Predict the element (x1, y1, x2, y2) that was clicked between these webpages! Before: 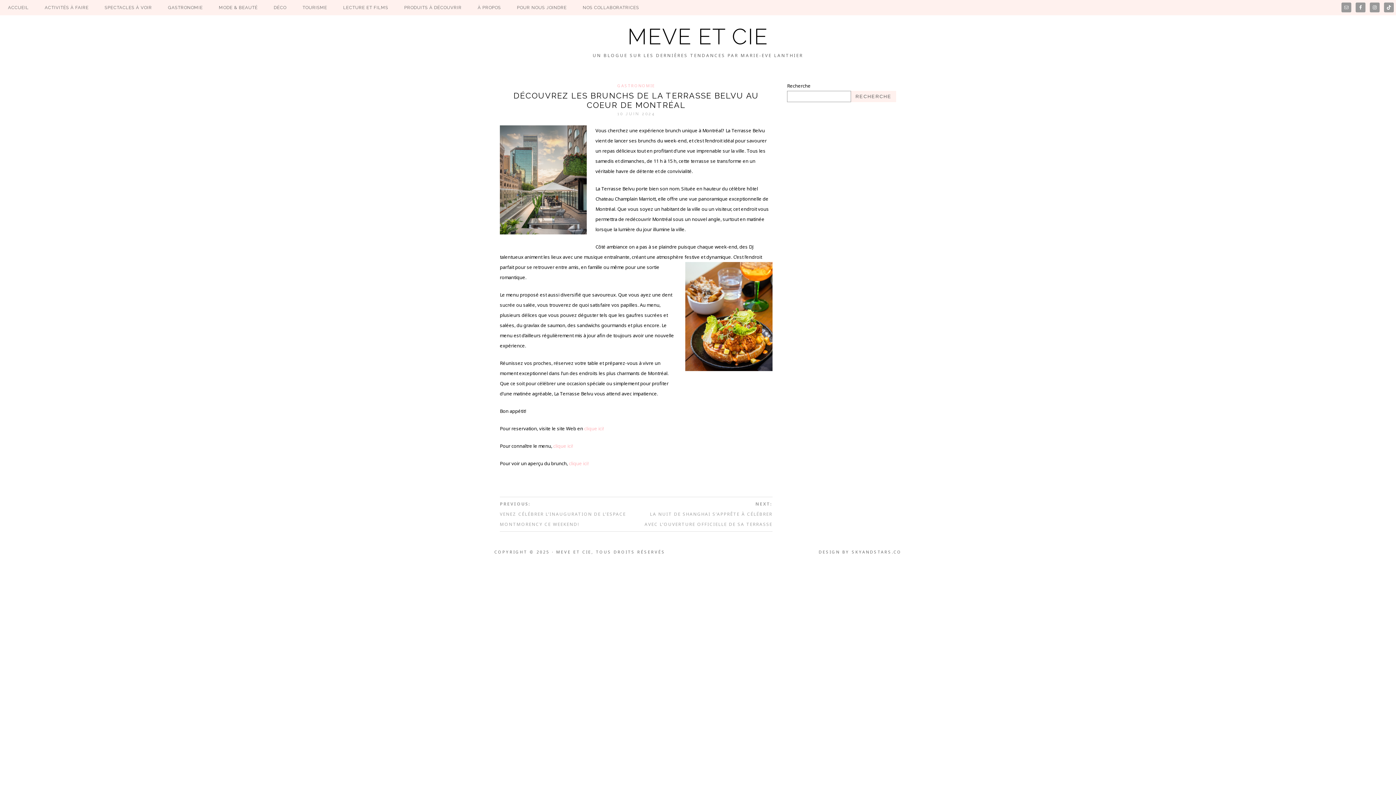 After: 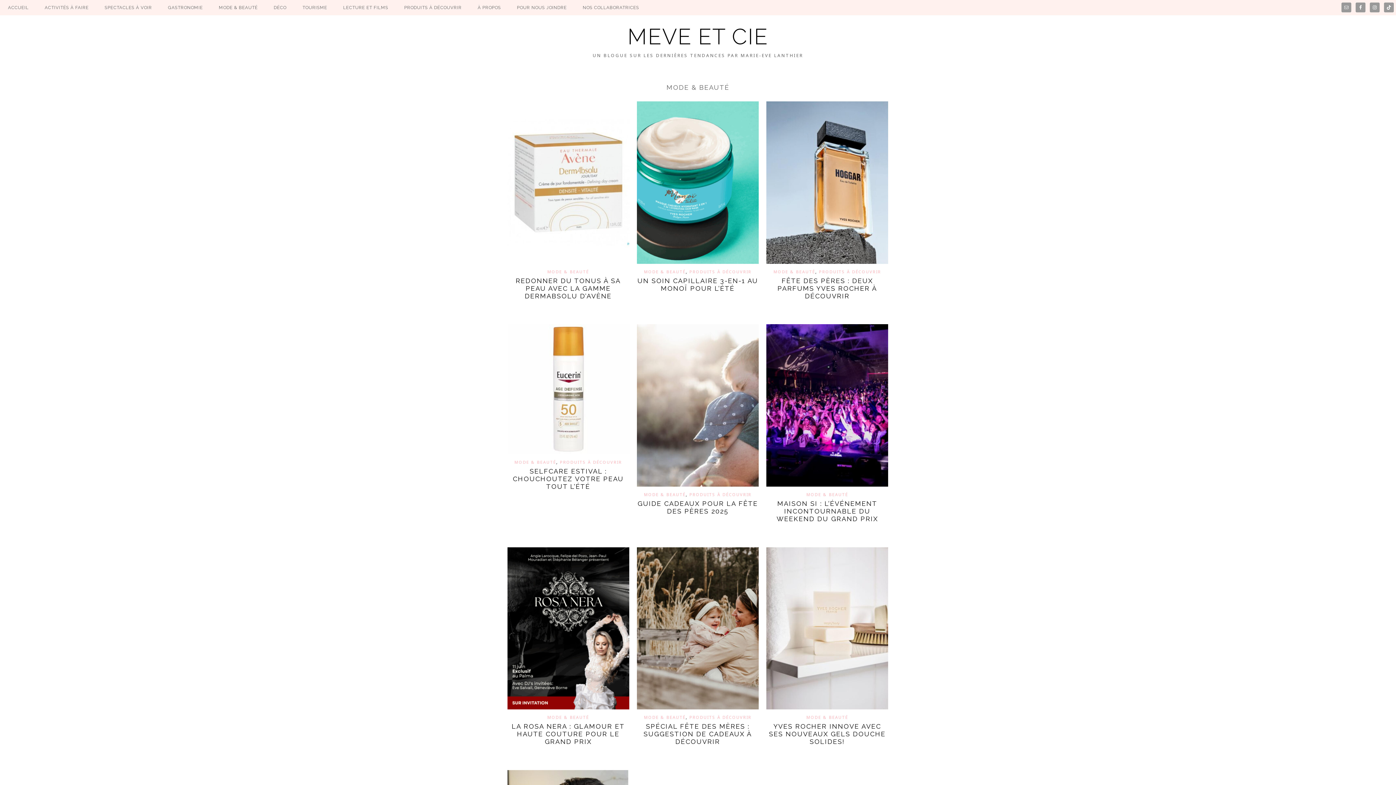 Action: label: MODE & BEAUTÉ bbox: (215, 0, 261, 15)